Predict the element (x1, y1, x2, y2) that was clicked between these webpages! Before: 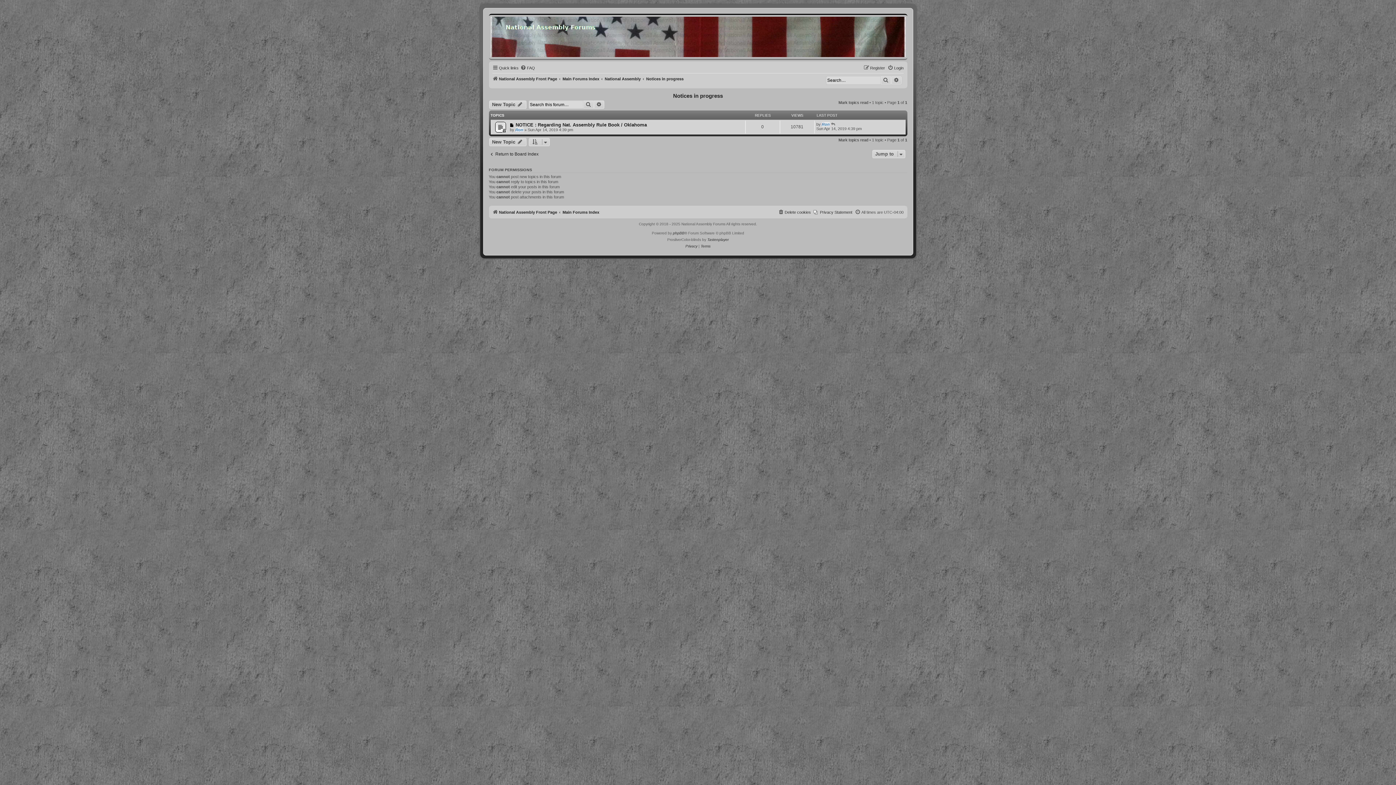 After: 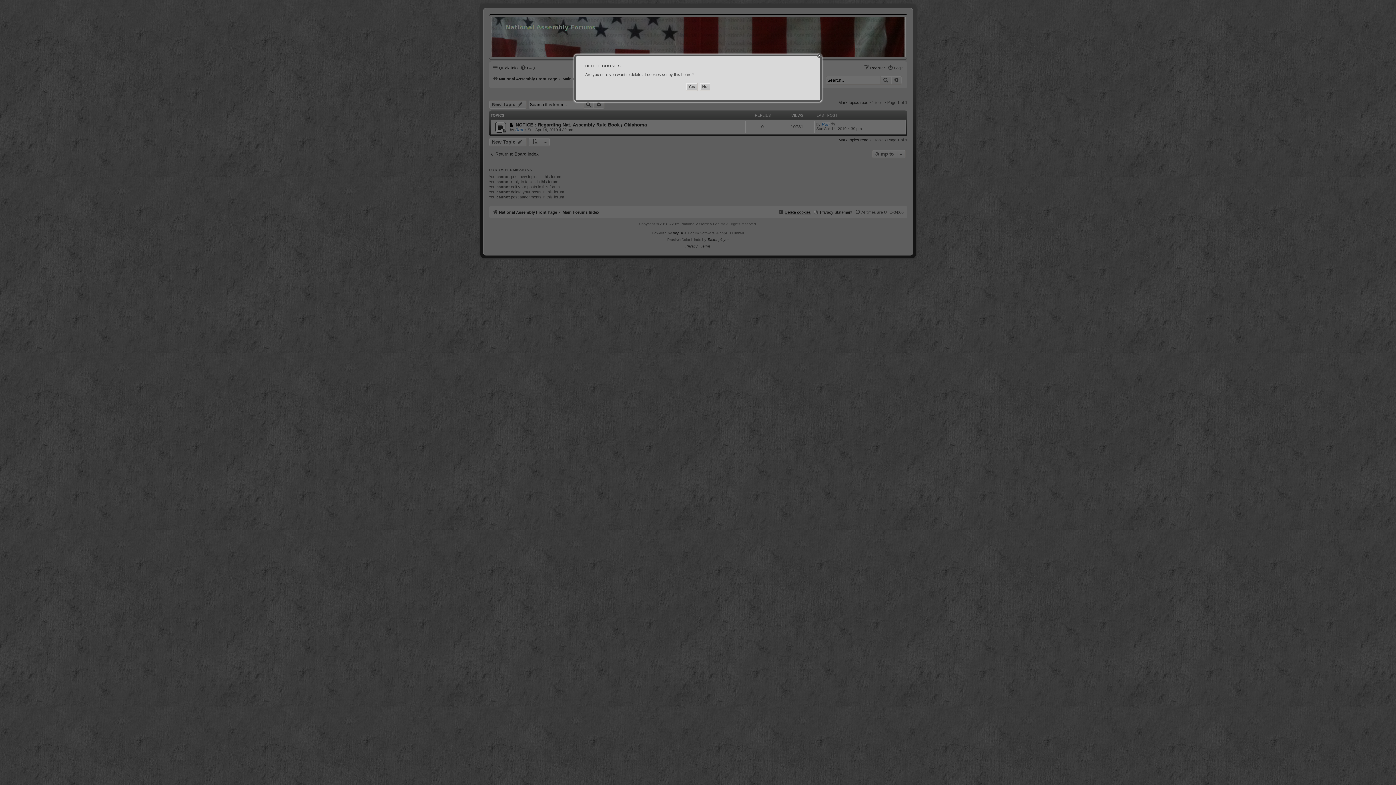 Action: label: Delete cookies bbox: (778, 207, 811, 216)